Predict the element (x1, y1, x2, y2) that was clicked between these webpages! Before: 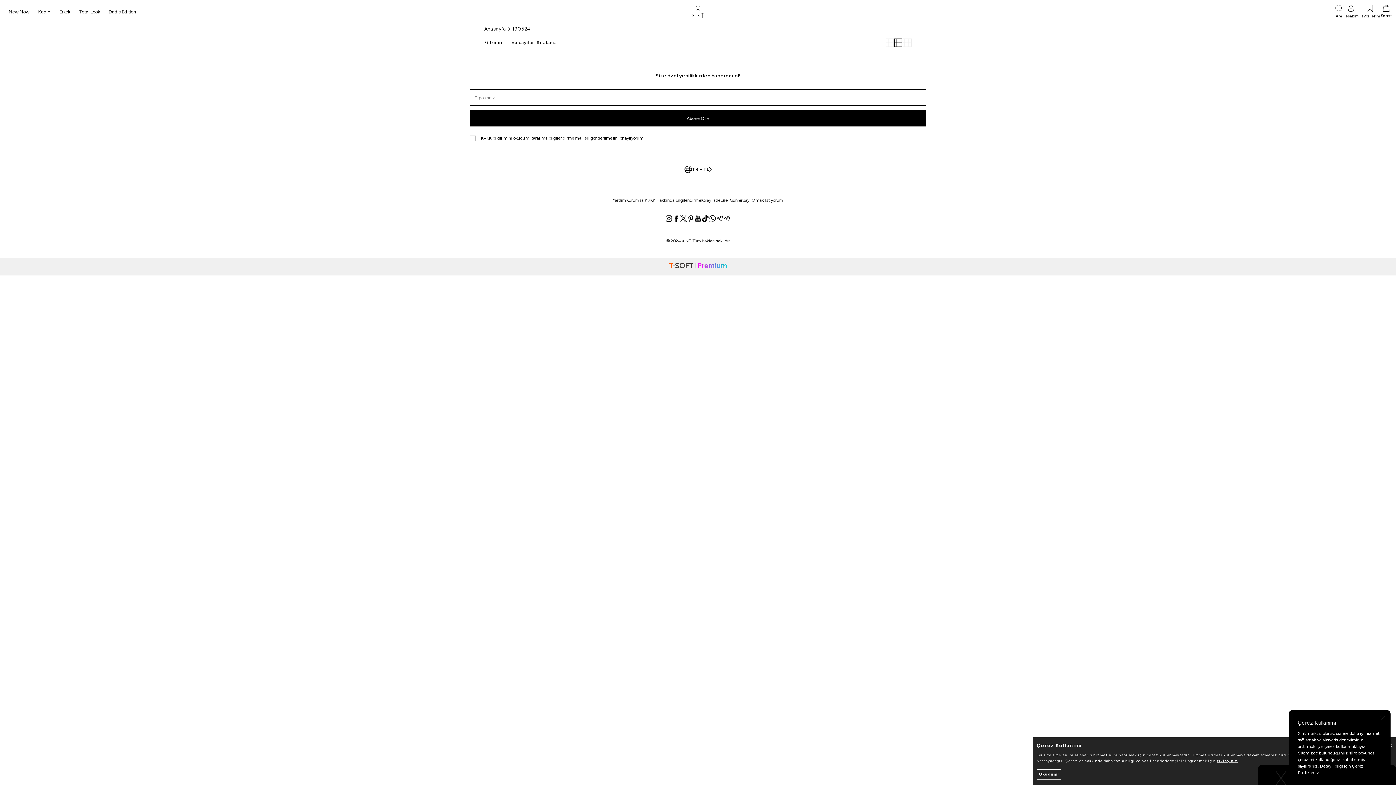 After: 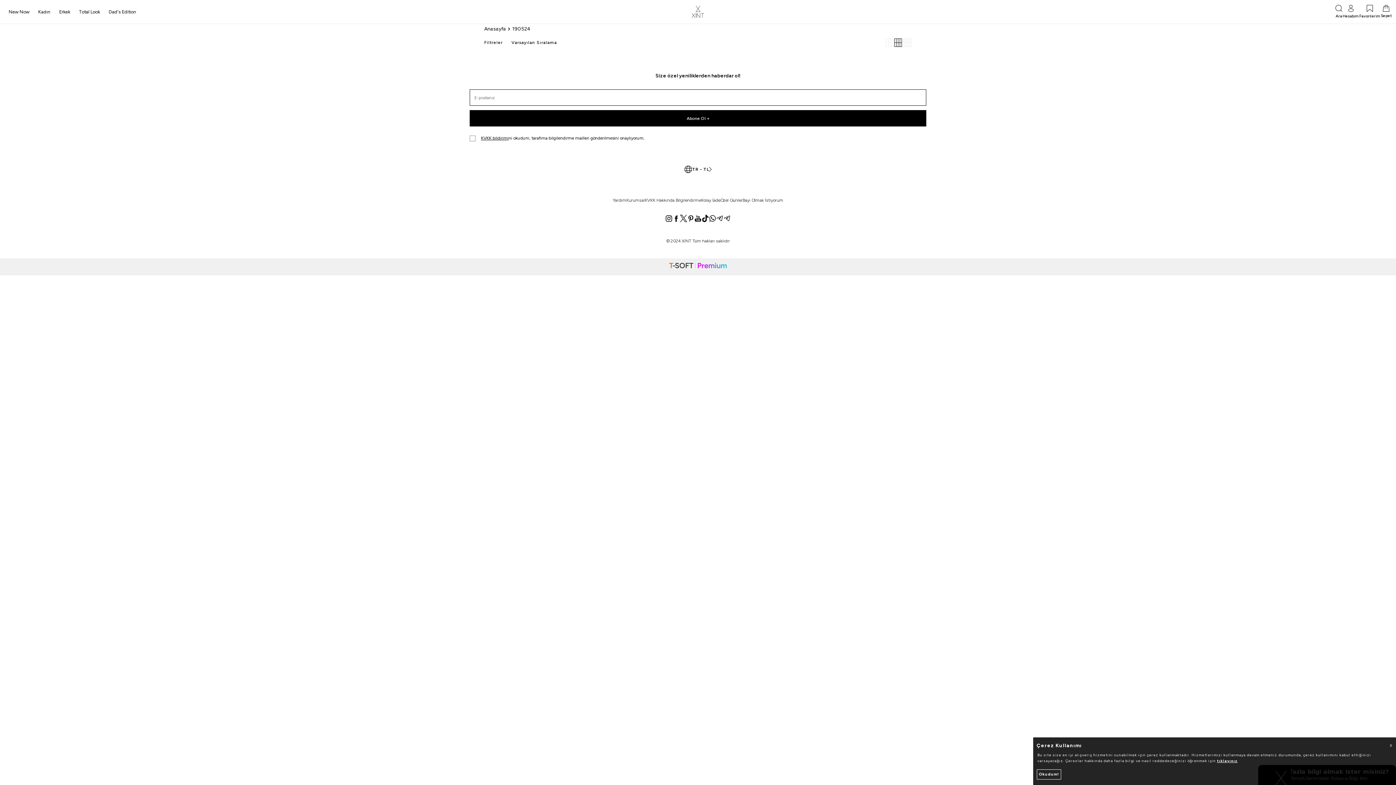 Action: bbox: (669, 264, 726, 269)